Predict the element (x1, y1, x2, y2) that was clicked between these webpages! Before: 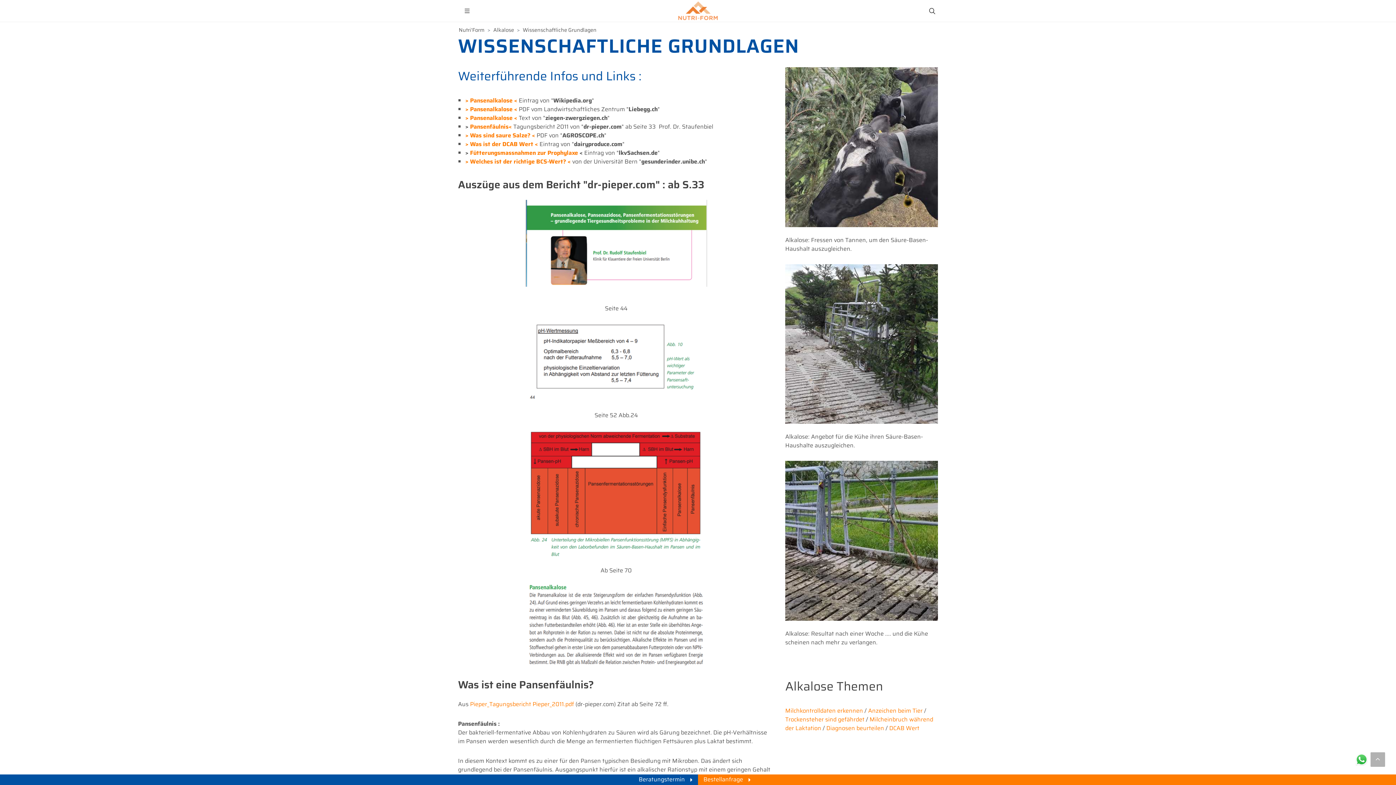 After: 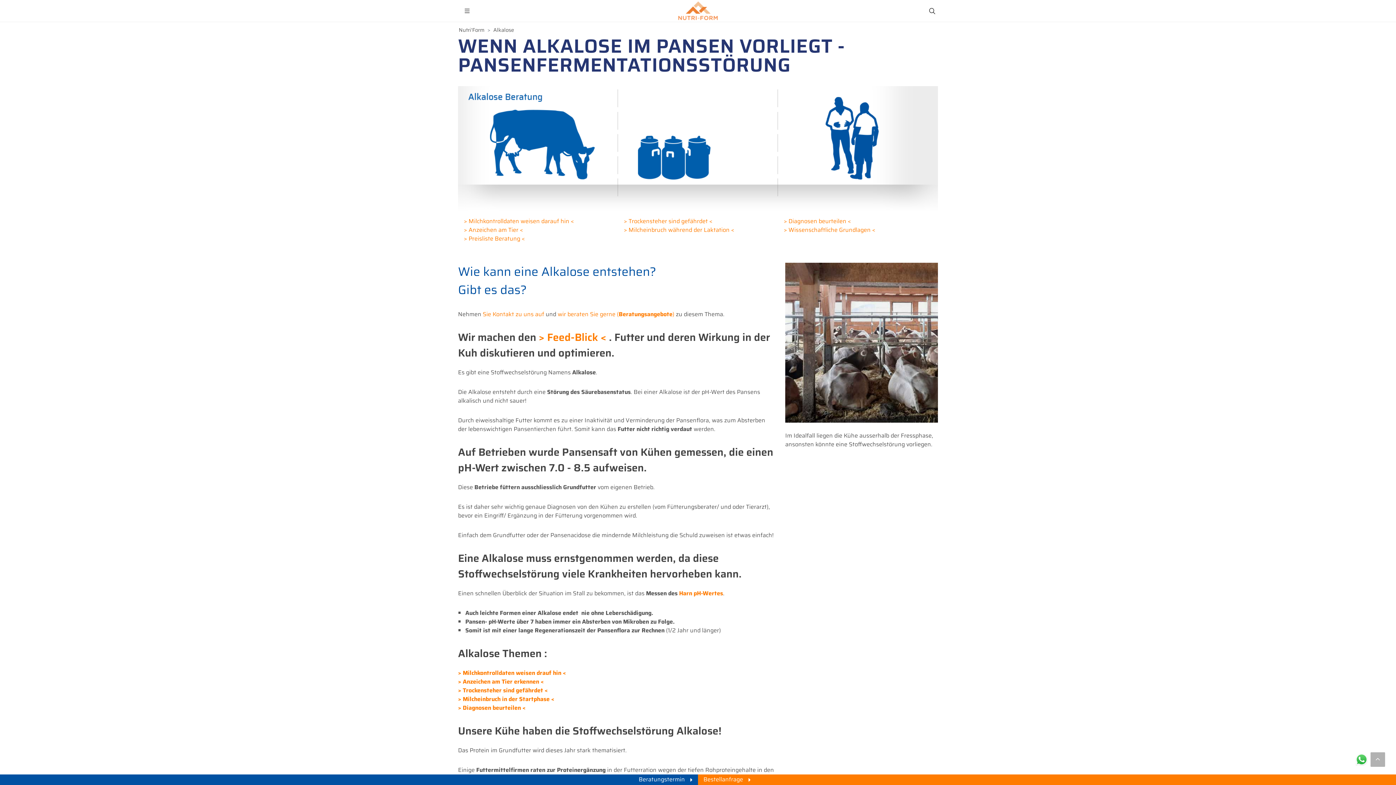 Action: label: Alkalose bbox: (493, 26, 514, 34)